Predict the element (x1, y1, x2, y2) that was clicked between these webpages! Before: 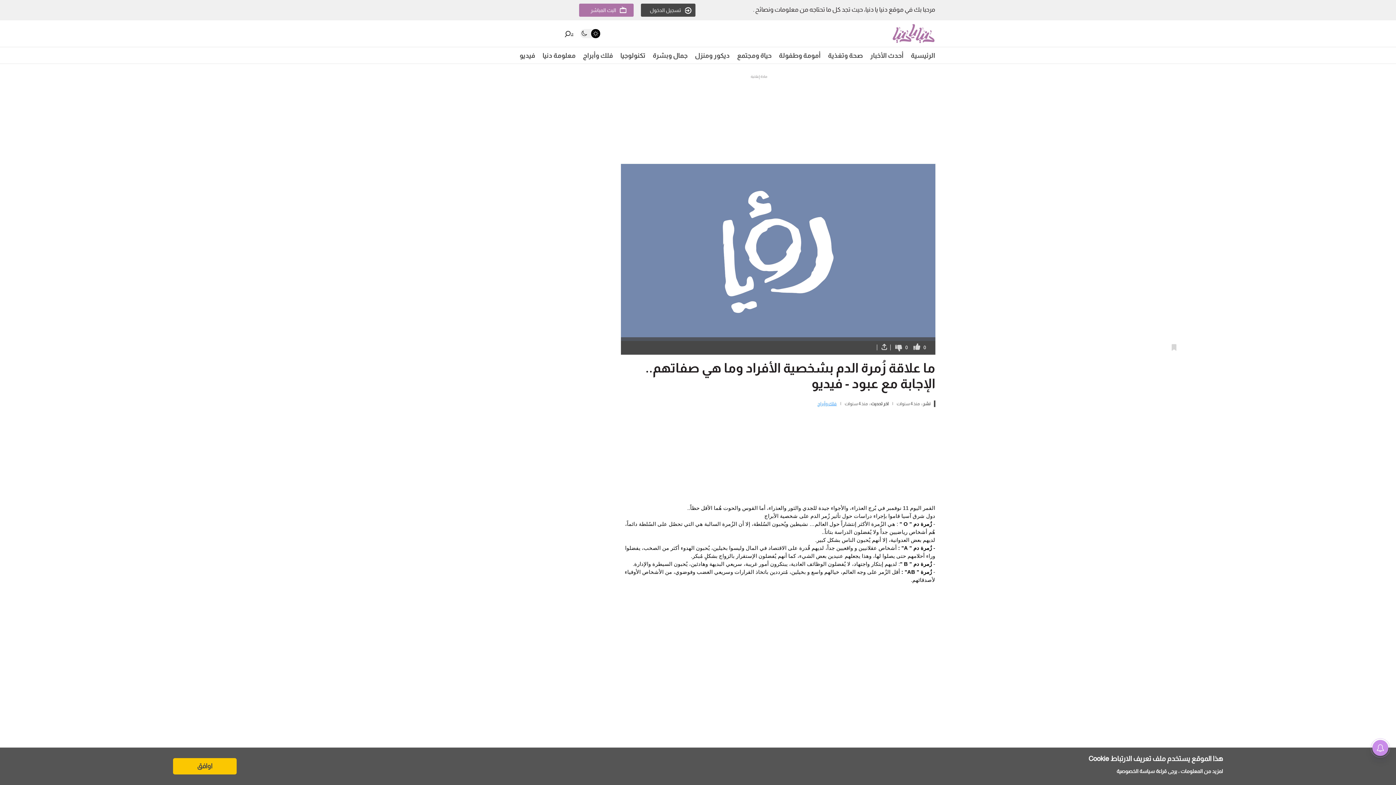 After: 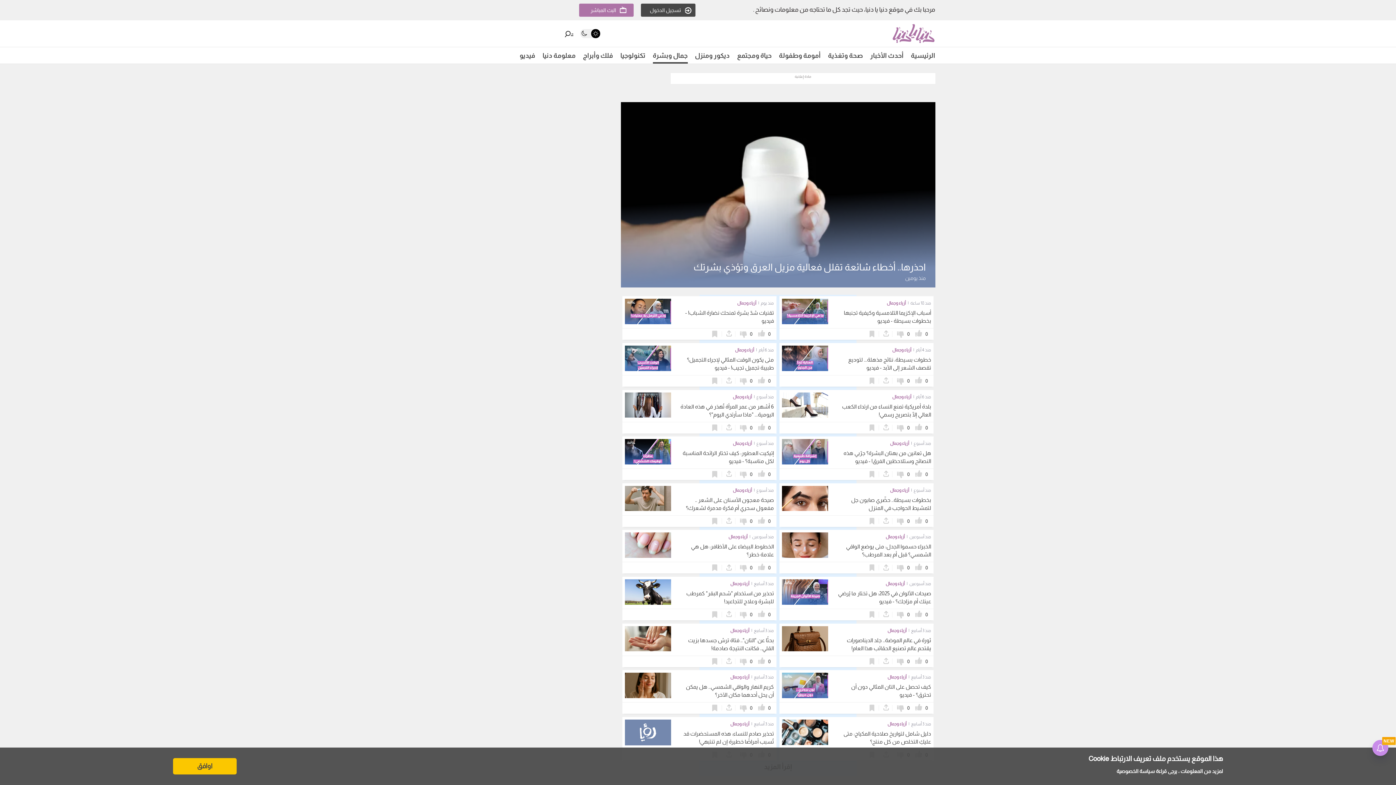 Action: label: جمال وبشرة bbox: (652, 48, 687, 62)